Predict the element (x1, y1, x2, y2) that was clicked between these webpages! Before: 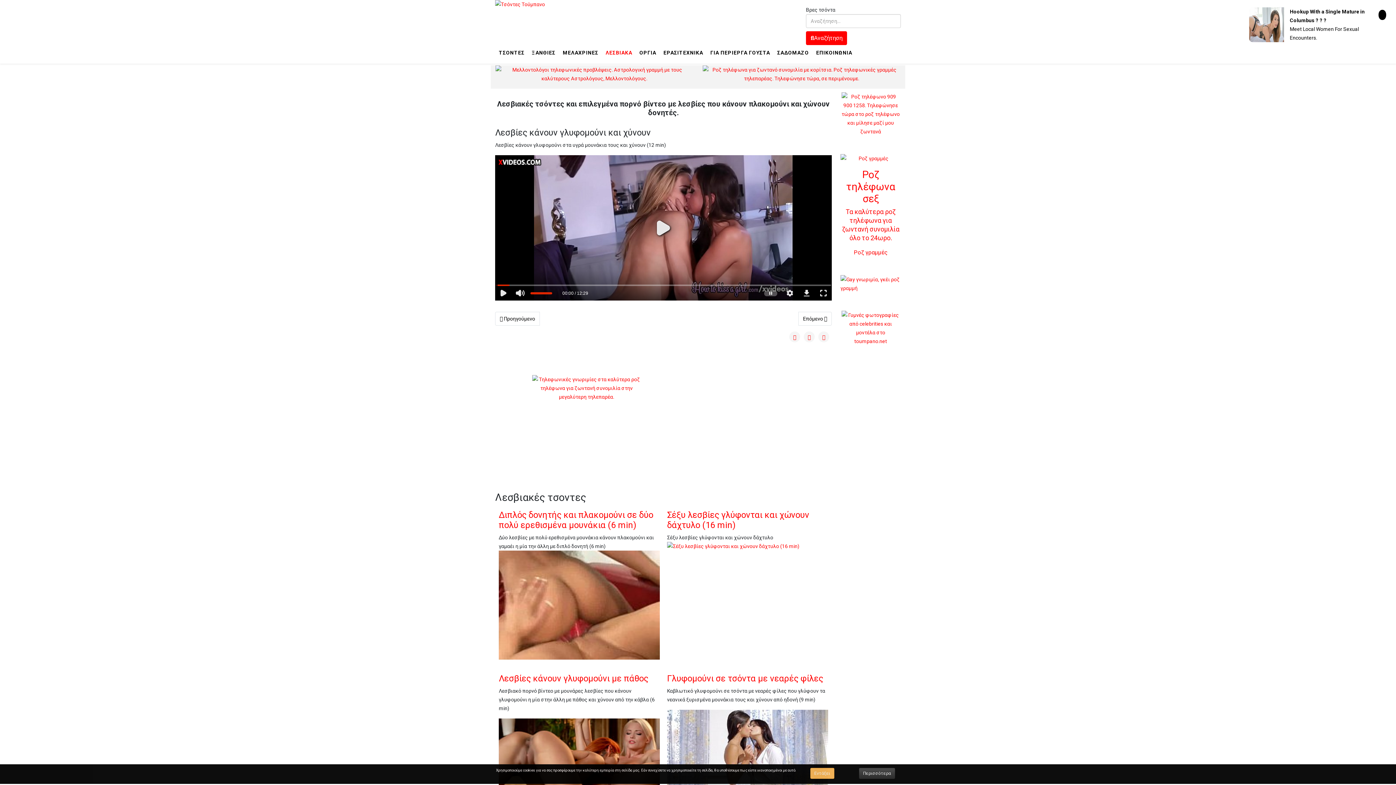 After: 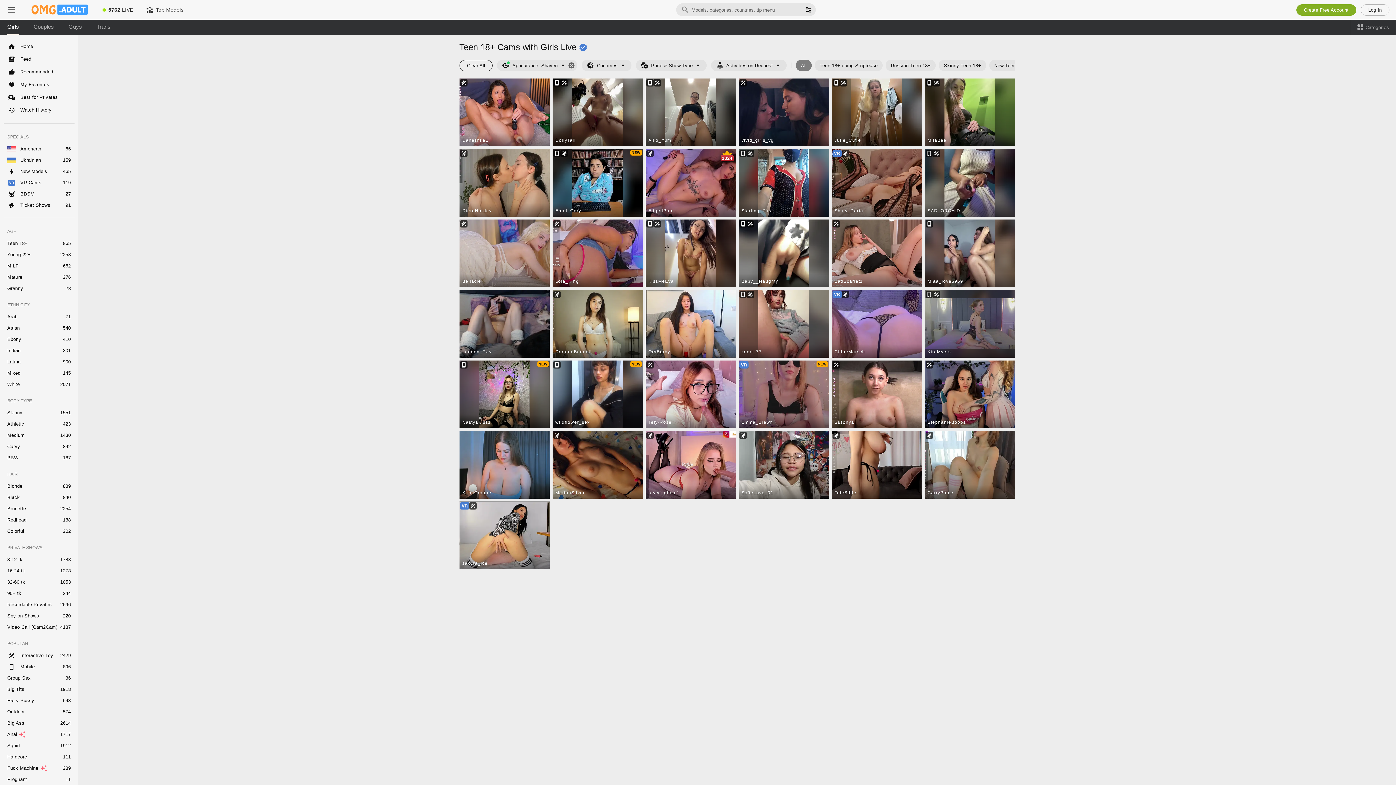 Action: label: Προηγούμενο άρθρο: Γκομενάρες γλύφονται και γαμιούνται με δονητή
 Προηγούμενο bbox: (495, 312, 540, 325)